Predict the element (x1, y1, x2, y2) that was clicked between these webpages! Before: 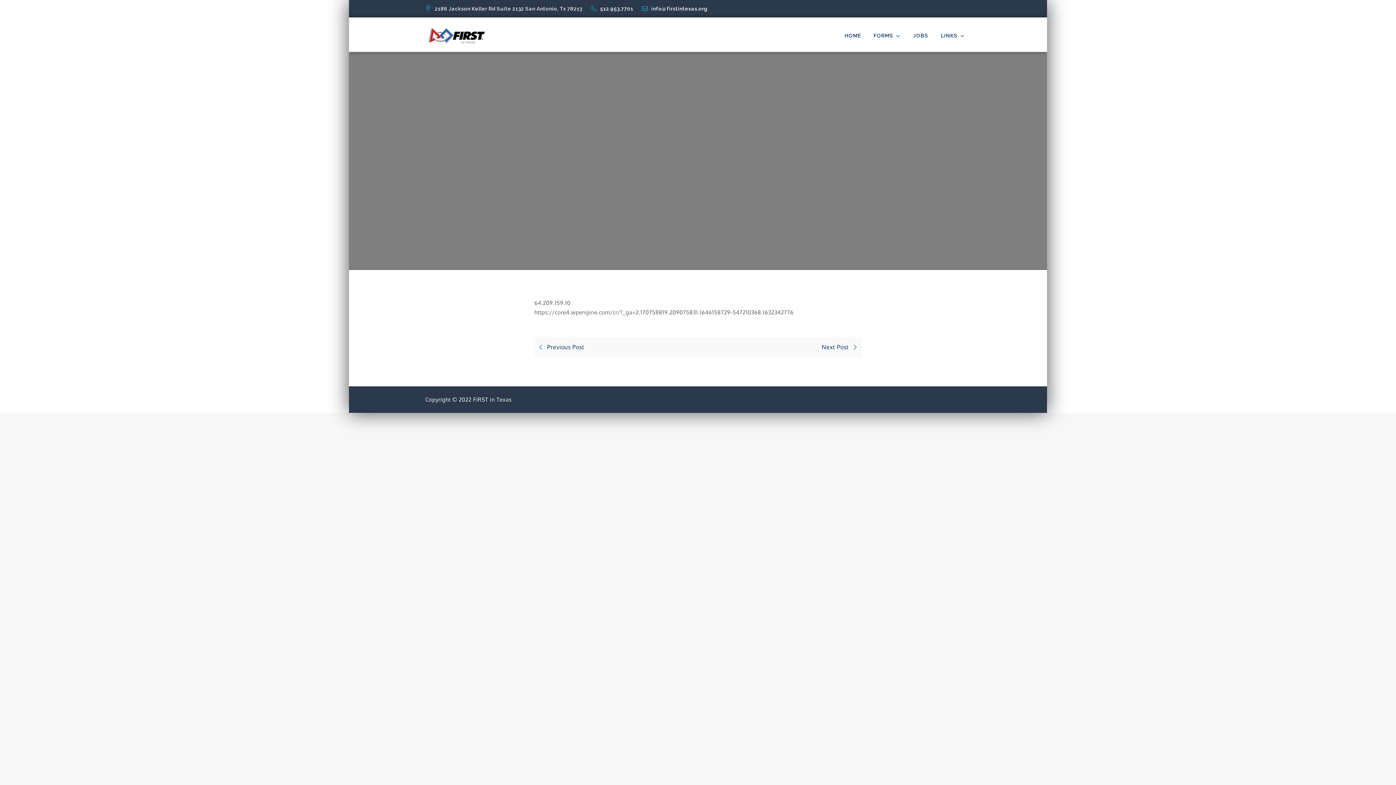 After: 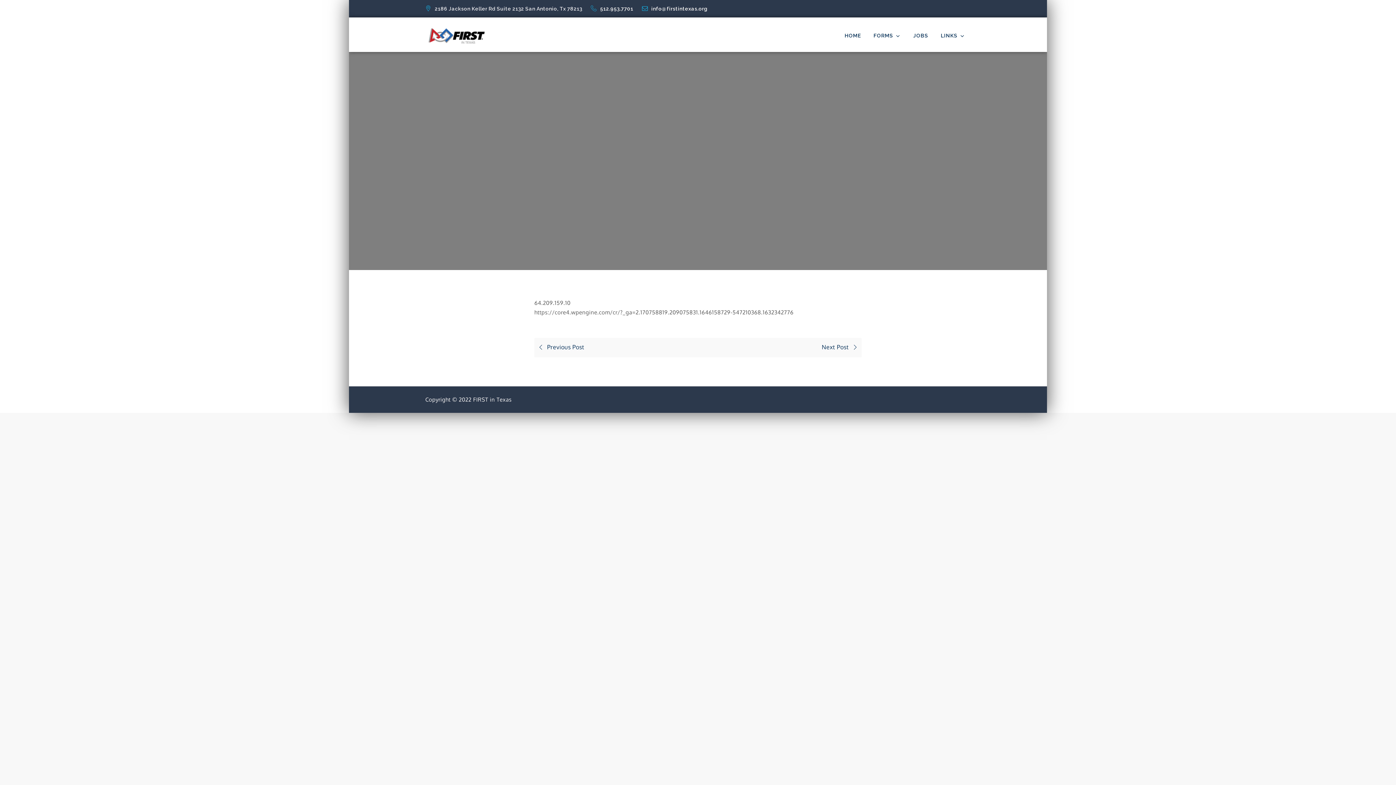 Action: label: info@firstintexas.org bbox: (642, 5, 708, 11)